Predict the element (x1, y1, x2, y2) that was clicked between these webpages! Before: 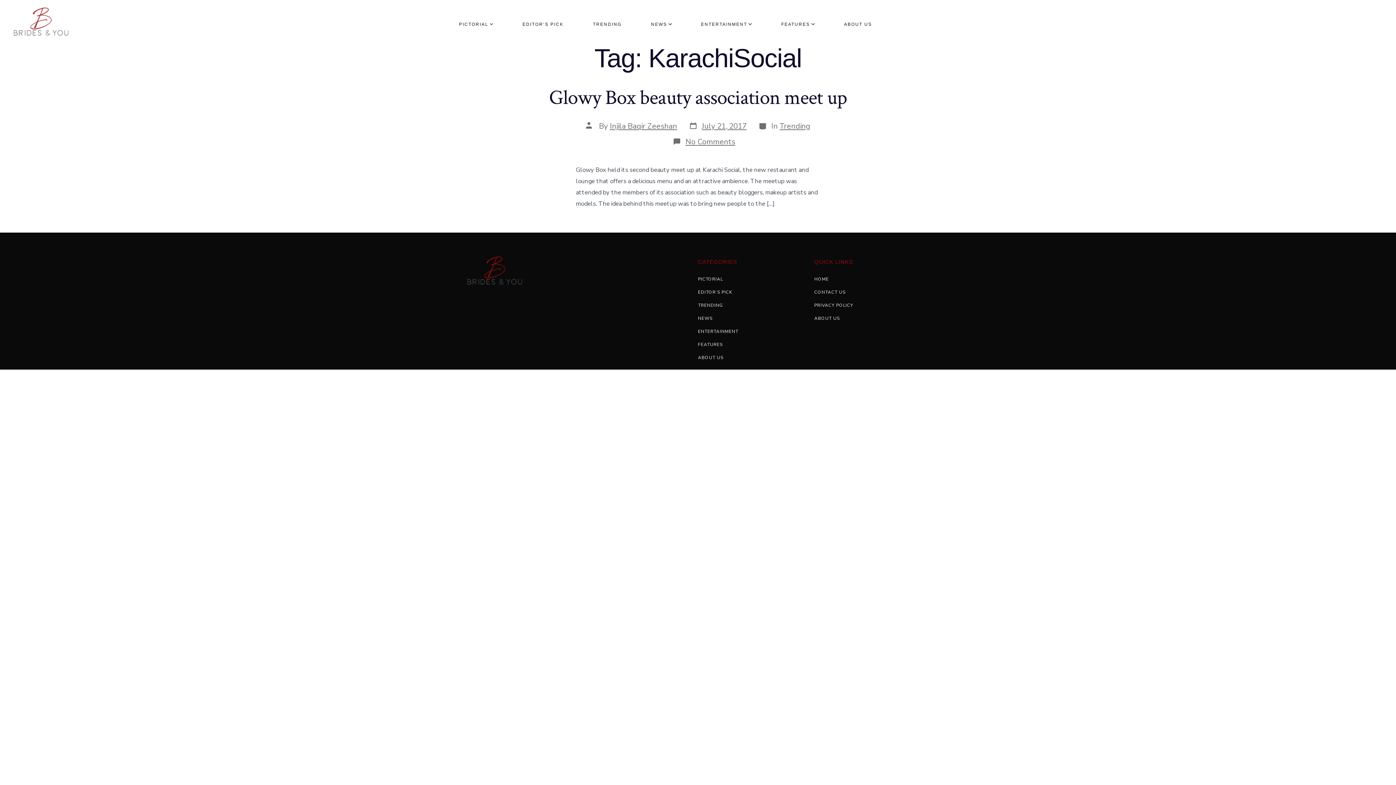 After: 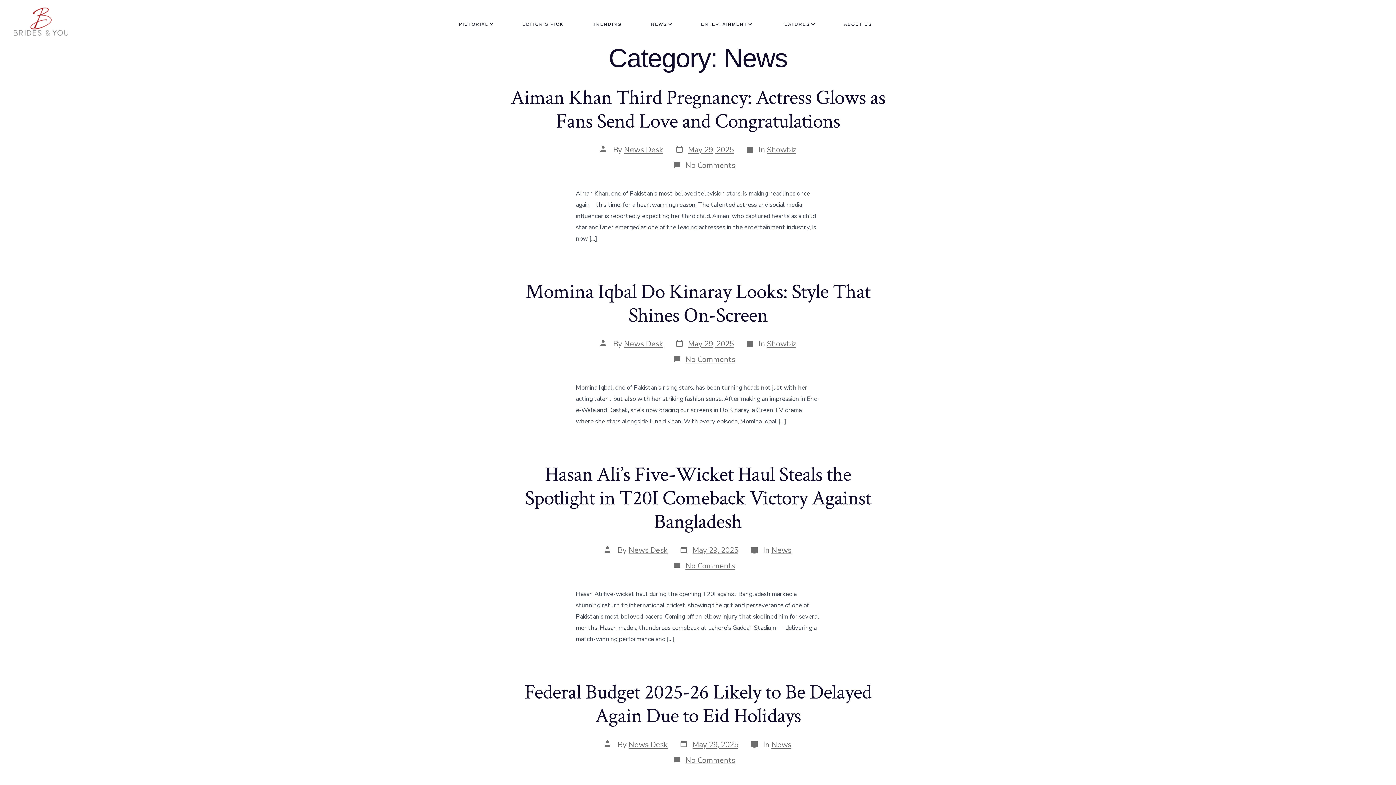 Action: label: NEWS bbox: (698, 315, 712, 321)